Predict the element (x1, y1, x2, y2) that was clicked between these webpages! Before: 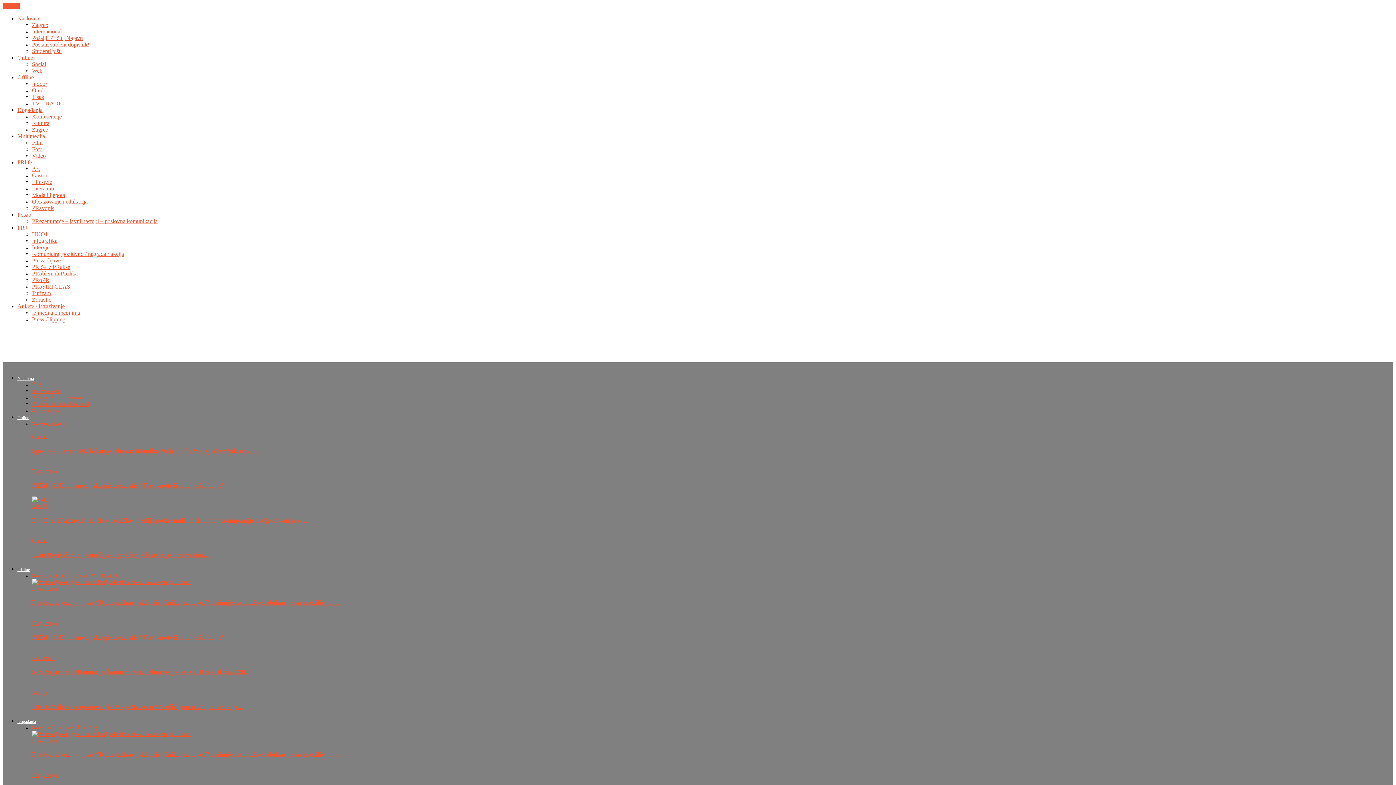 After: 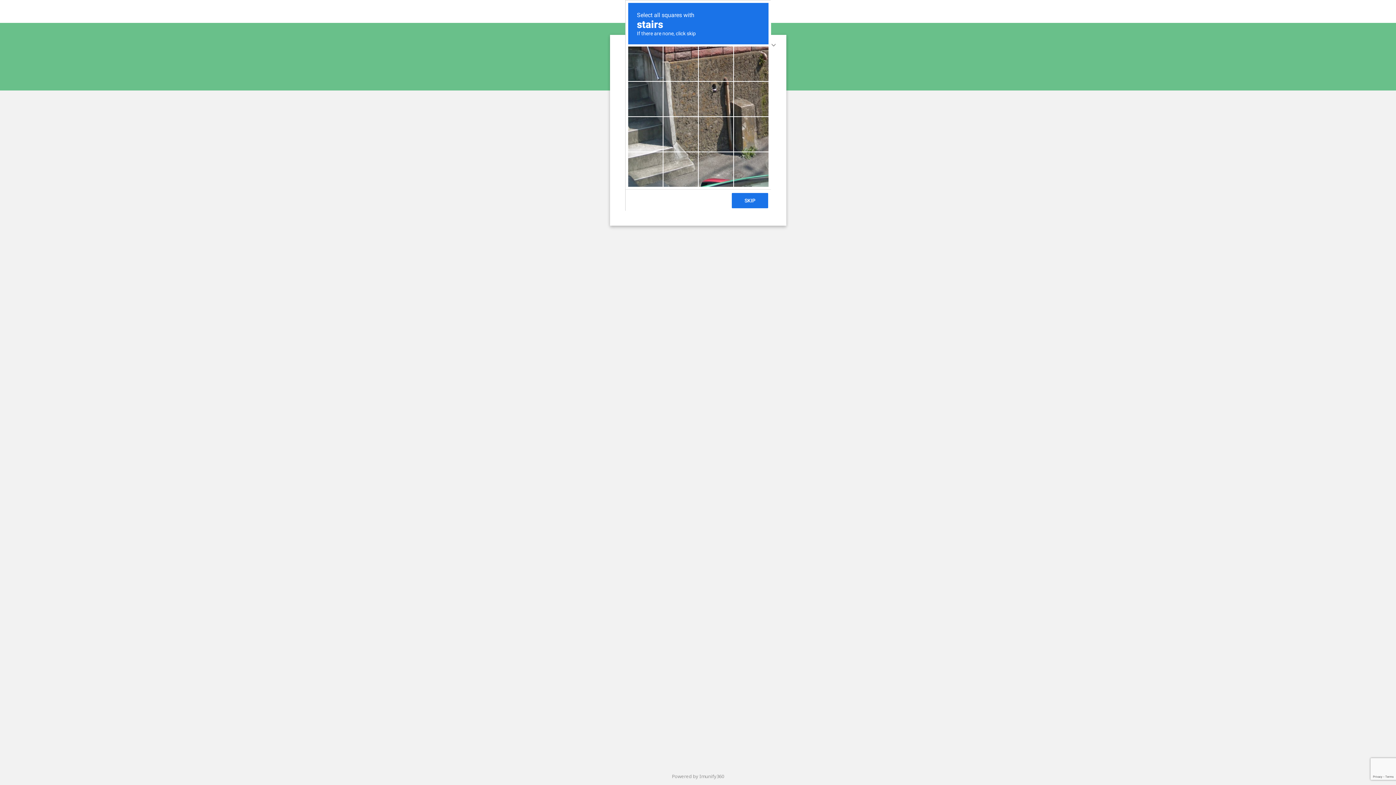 Action: bbox: (56, 572, 75, 578) label: Outdoor